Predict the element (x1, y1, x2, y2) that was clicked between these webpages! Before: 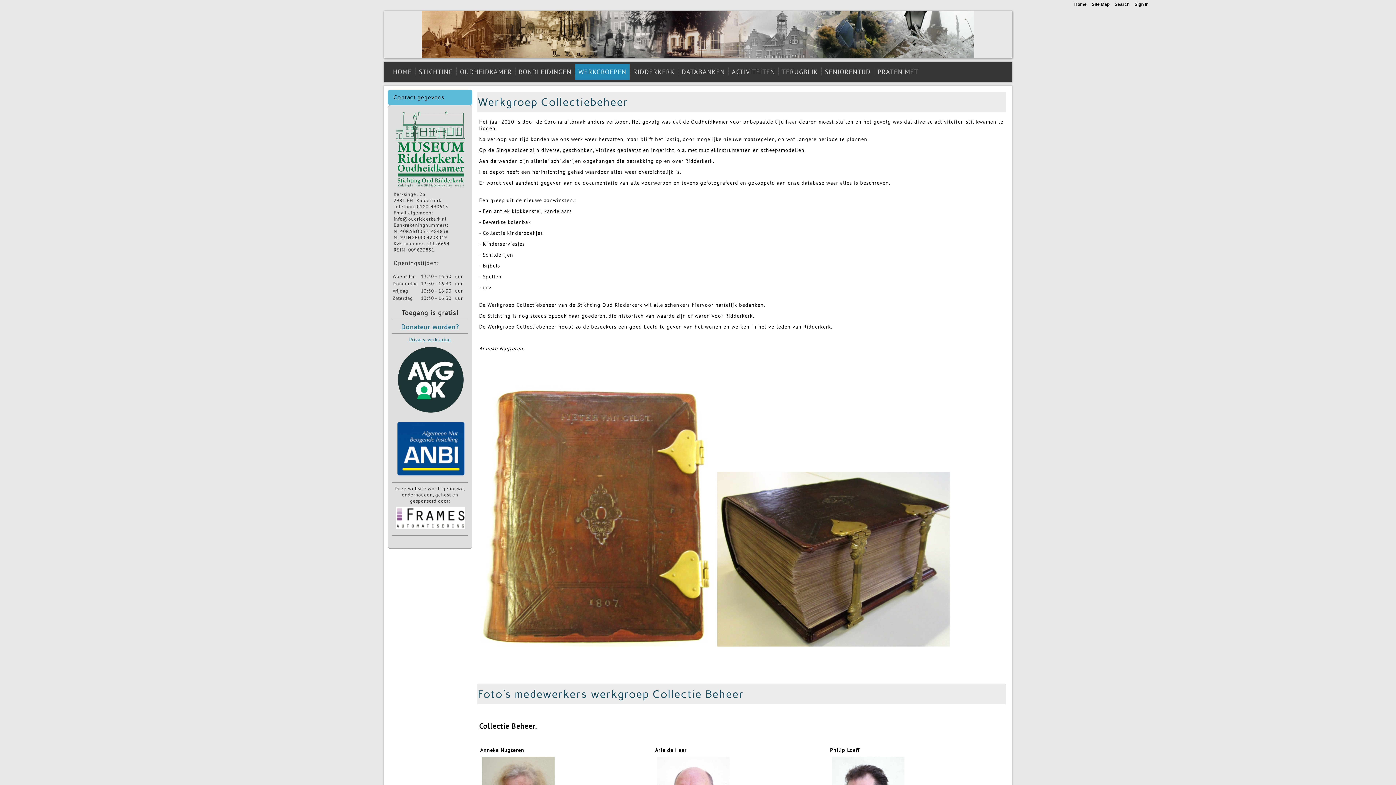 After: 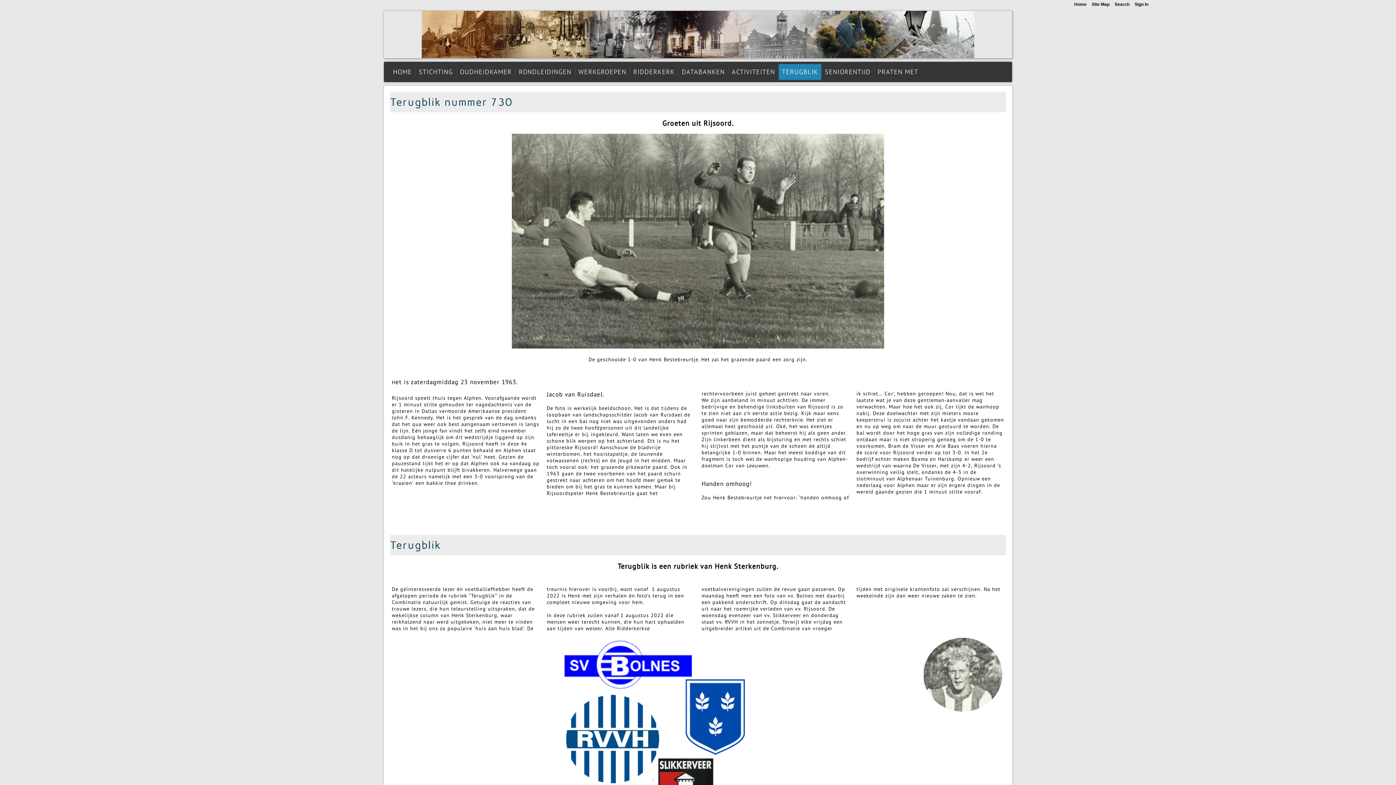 Action: bbox: (778, 64, 821, 80) label: TERUGBLIK